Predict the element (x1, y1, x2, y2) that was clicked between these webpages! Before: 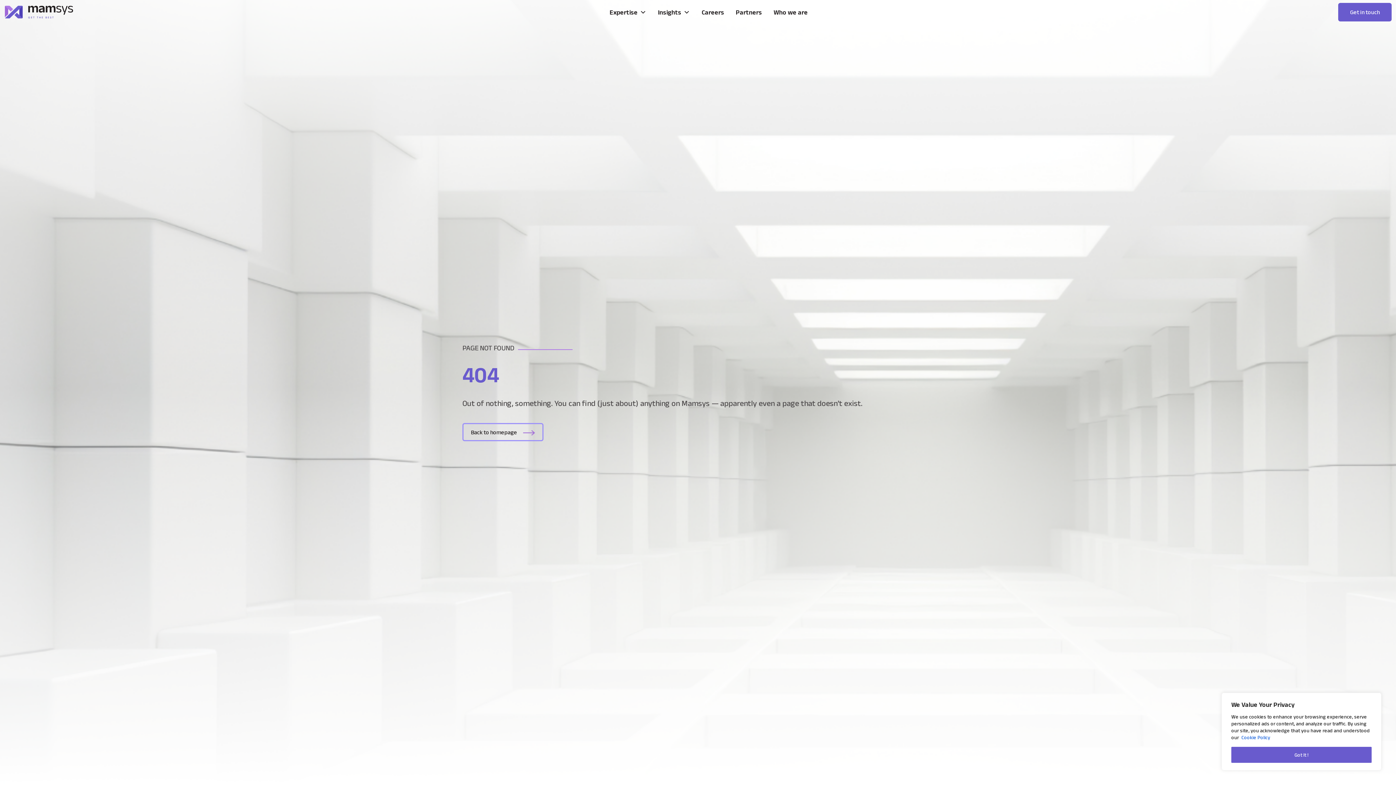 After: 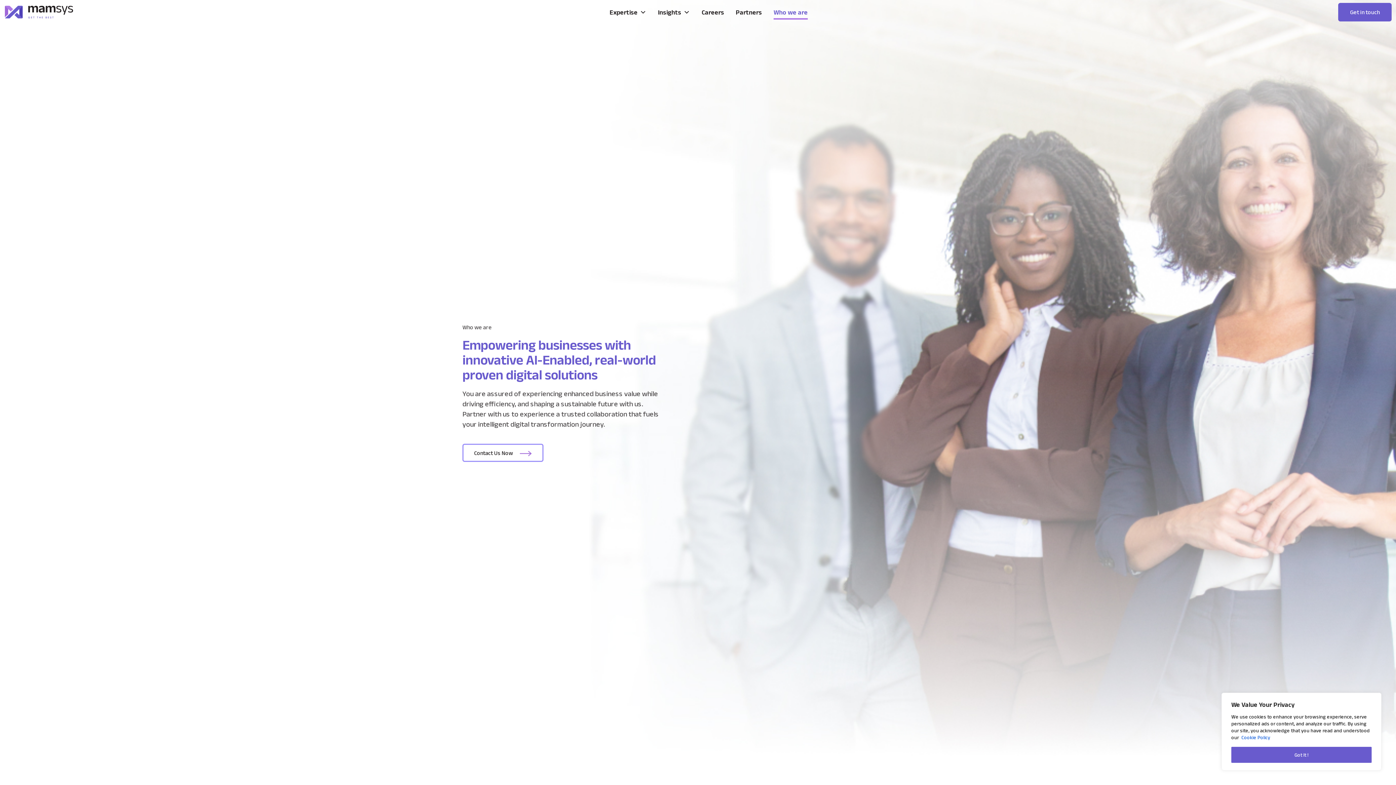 Action: bbox: (773, 4, 808, 19) label: Who we are